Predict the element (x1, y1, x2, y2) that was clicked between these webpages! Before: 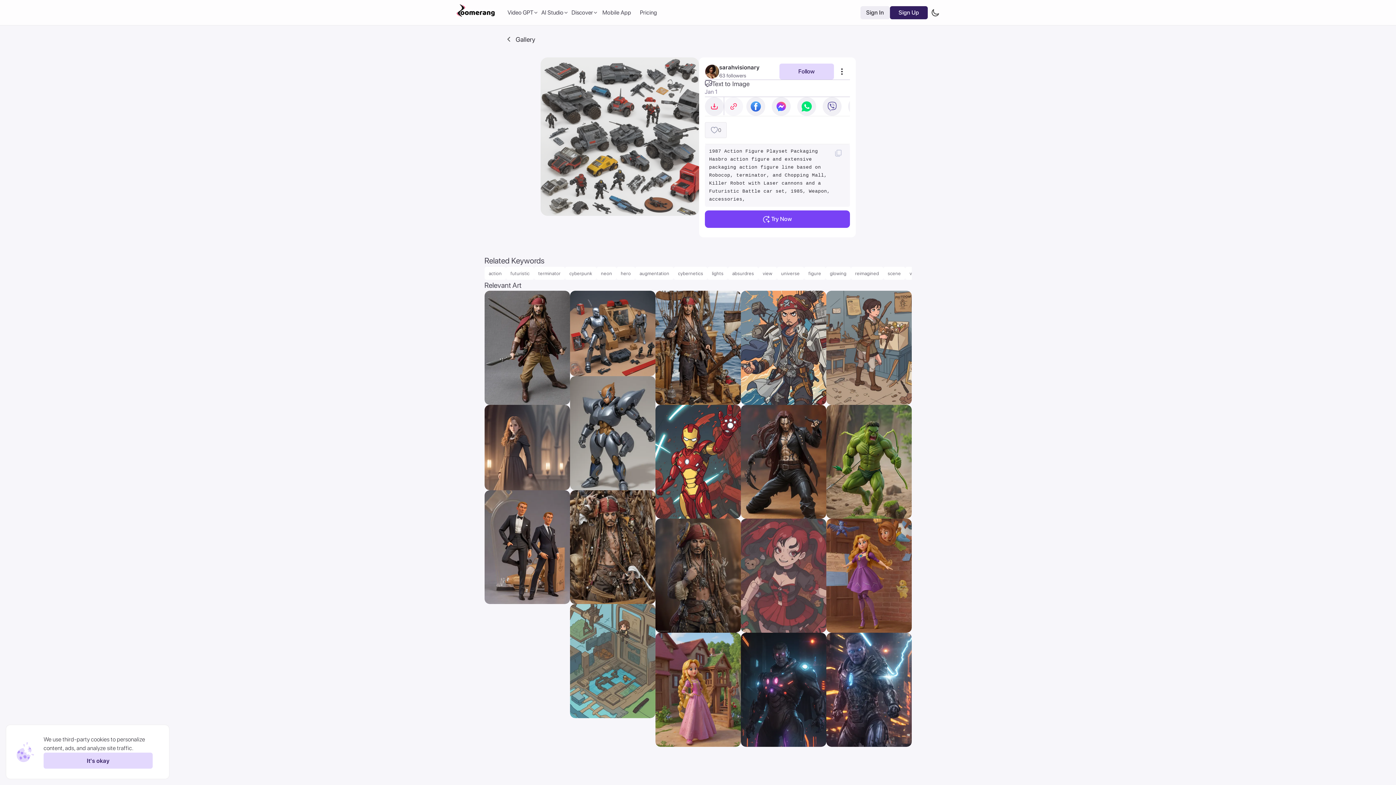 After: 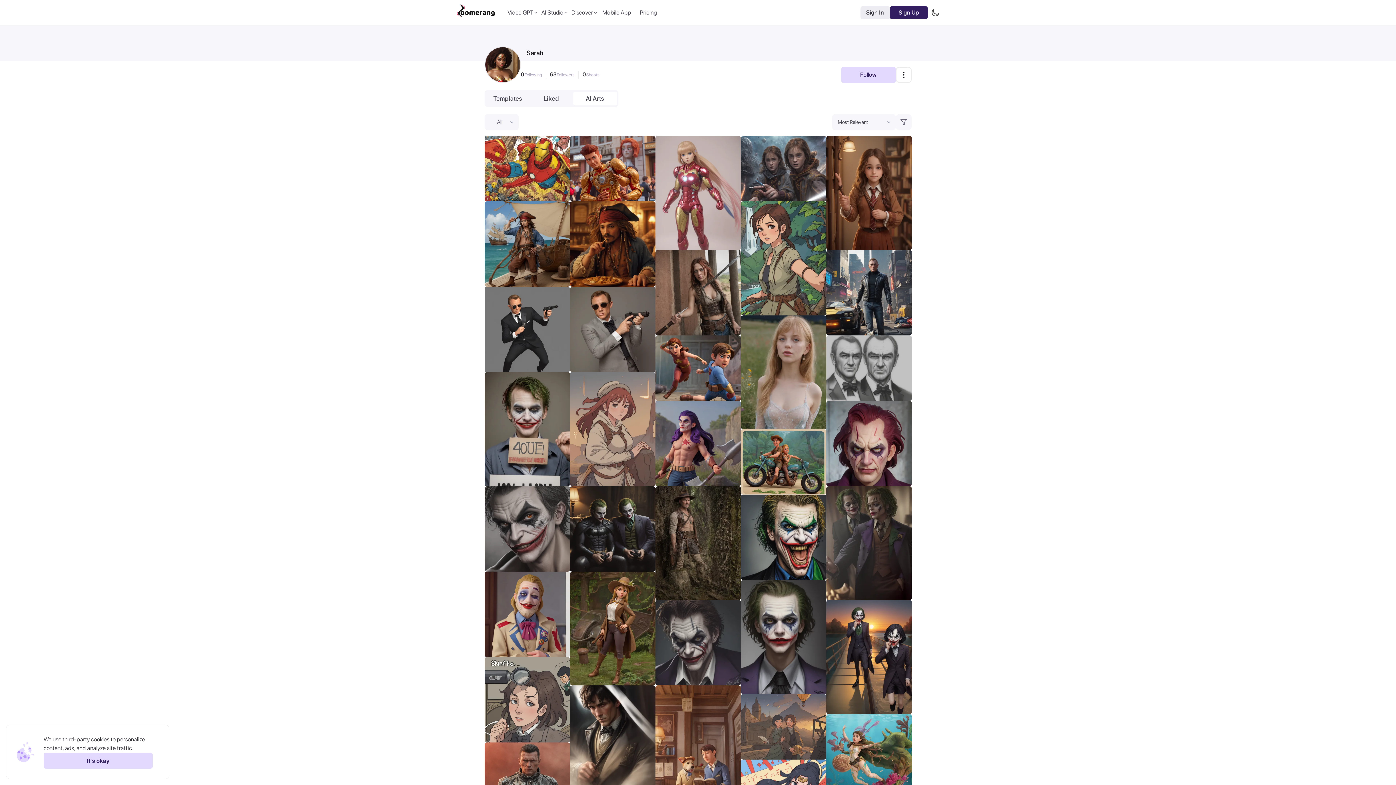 Action: bbox: (719, 63, 759, 72) label: sarahvisionary